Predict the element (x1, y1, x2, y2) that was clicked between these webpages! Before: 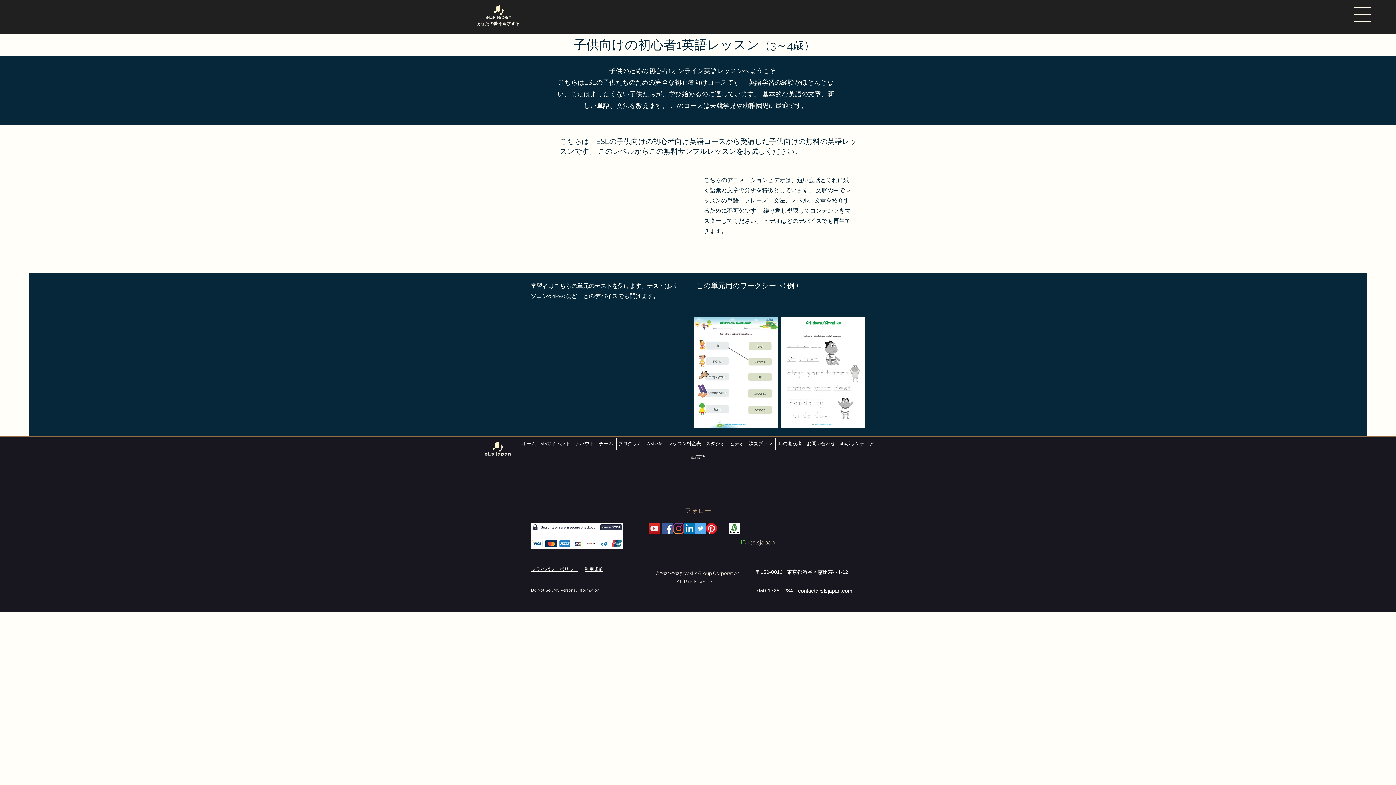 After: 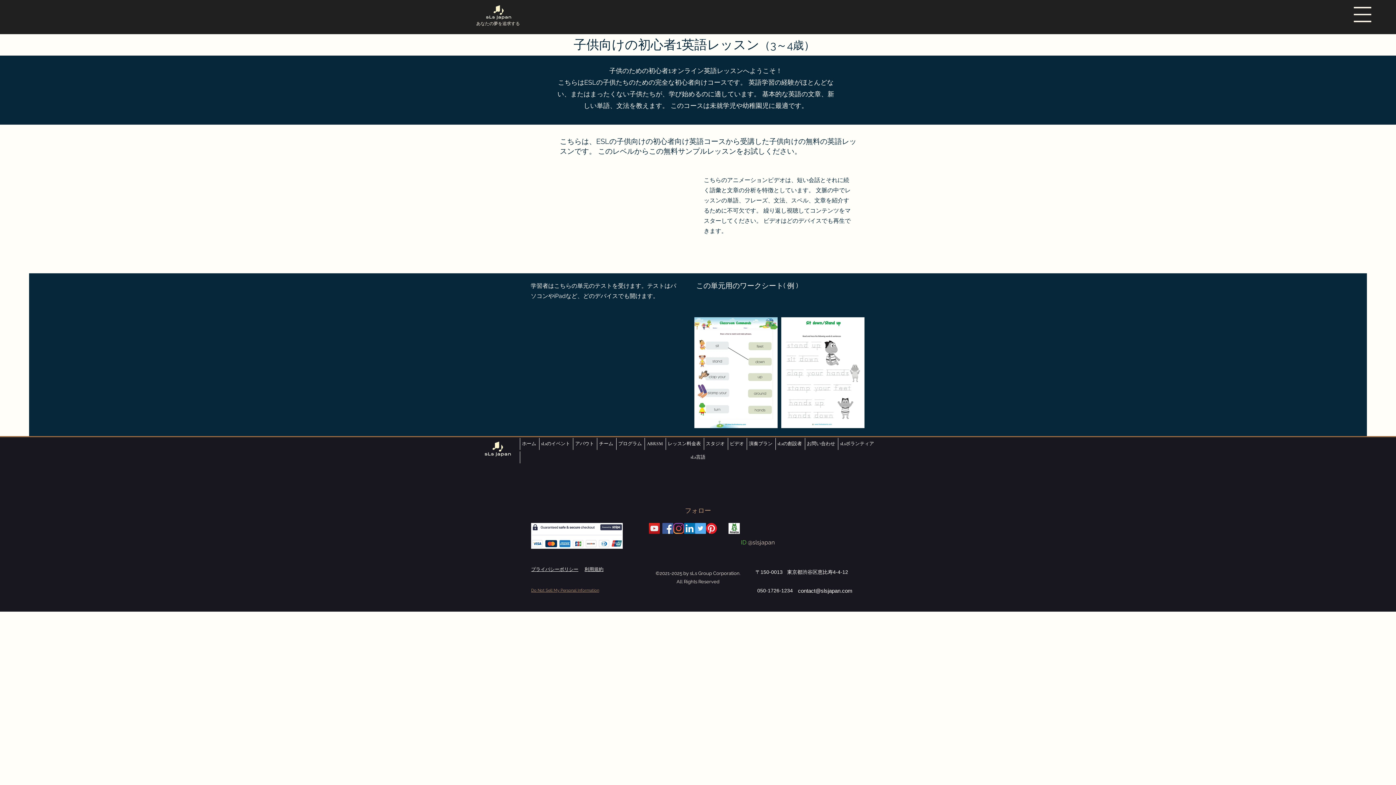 Action: label: Do Not Sell My Personal Information bbox: (531, 588, 599, 593)